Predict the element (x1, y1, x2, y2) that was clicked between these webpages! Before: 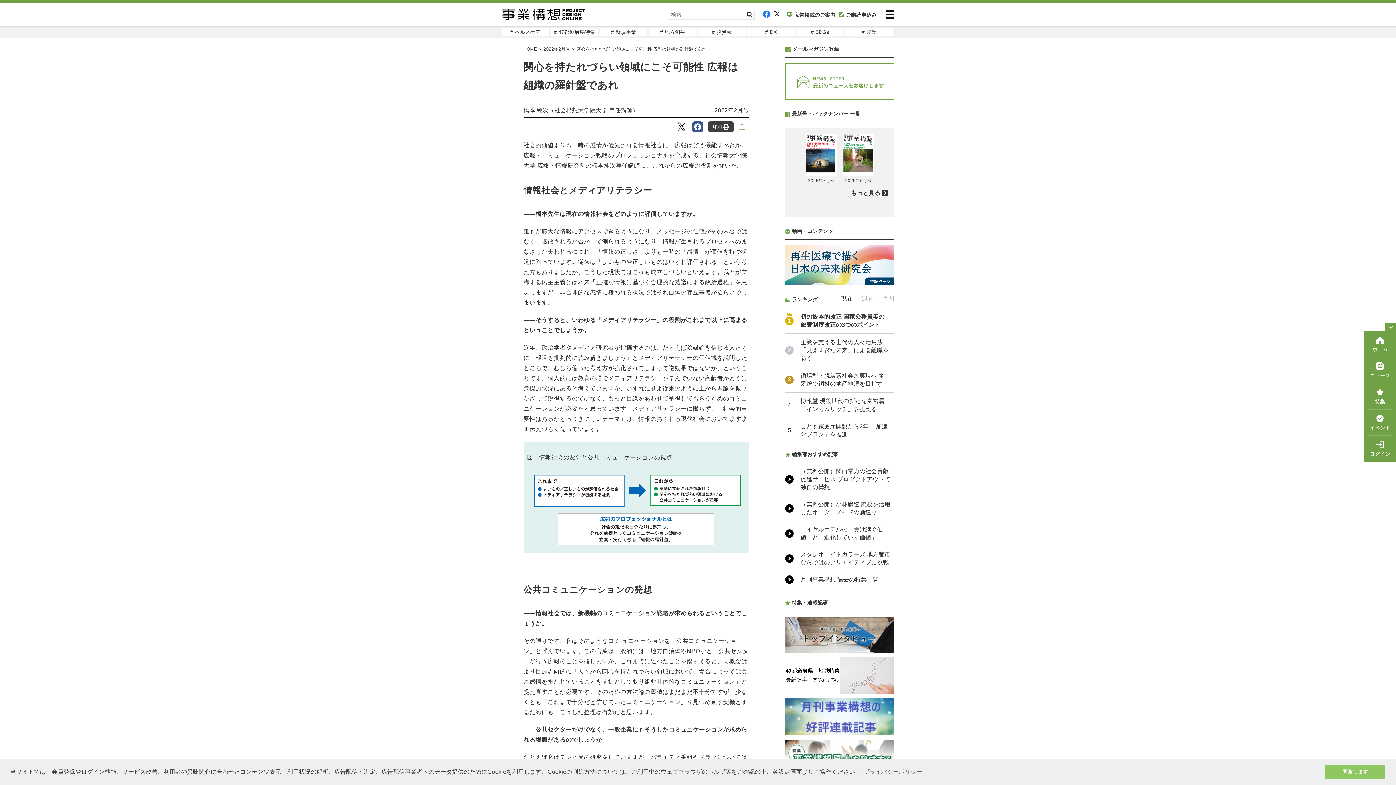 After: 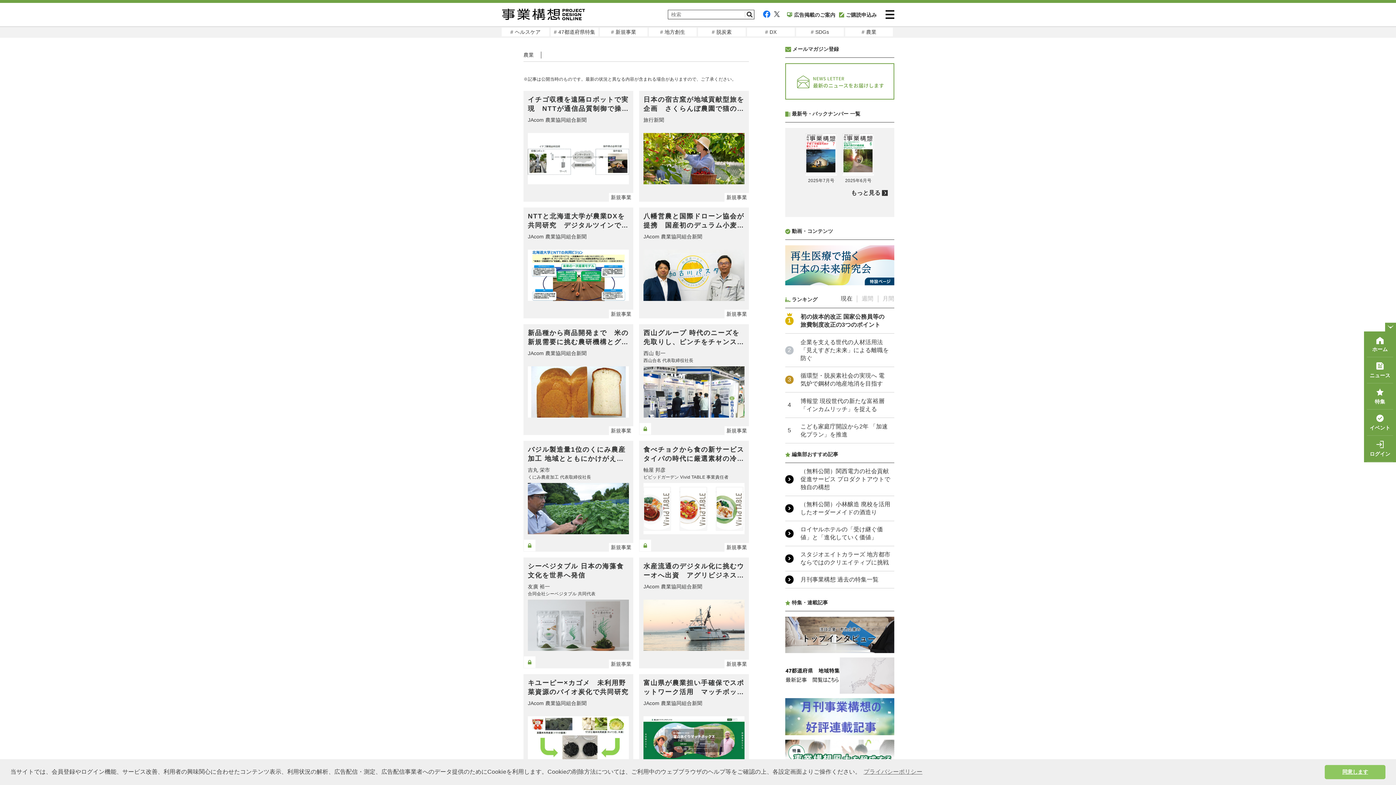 Action: label: # 農業 bbox: (845, 27, 893, 36)